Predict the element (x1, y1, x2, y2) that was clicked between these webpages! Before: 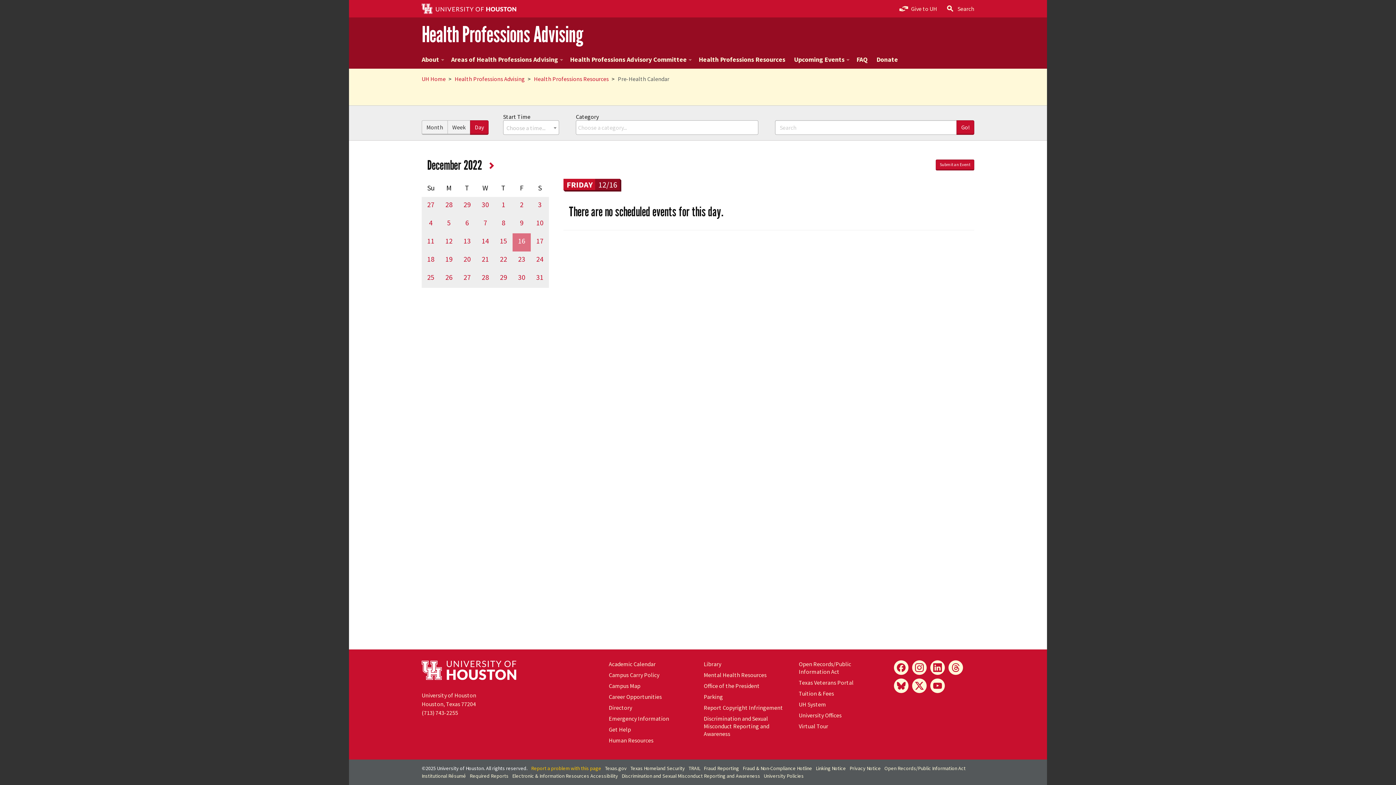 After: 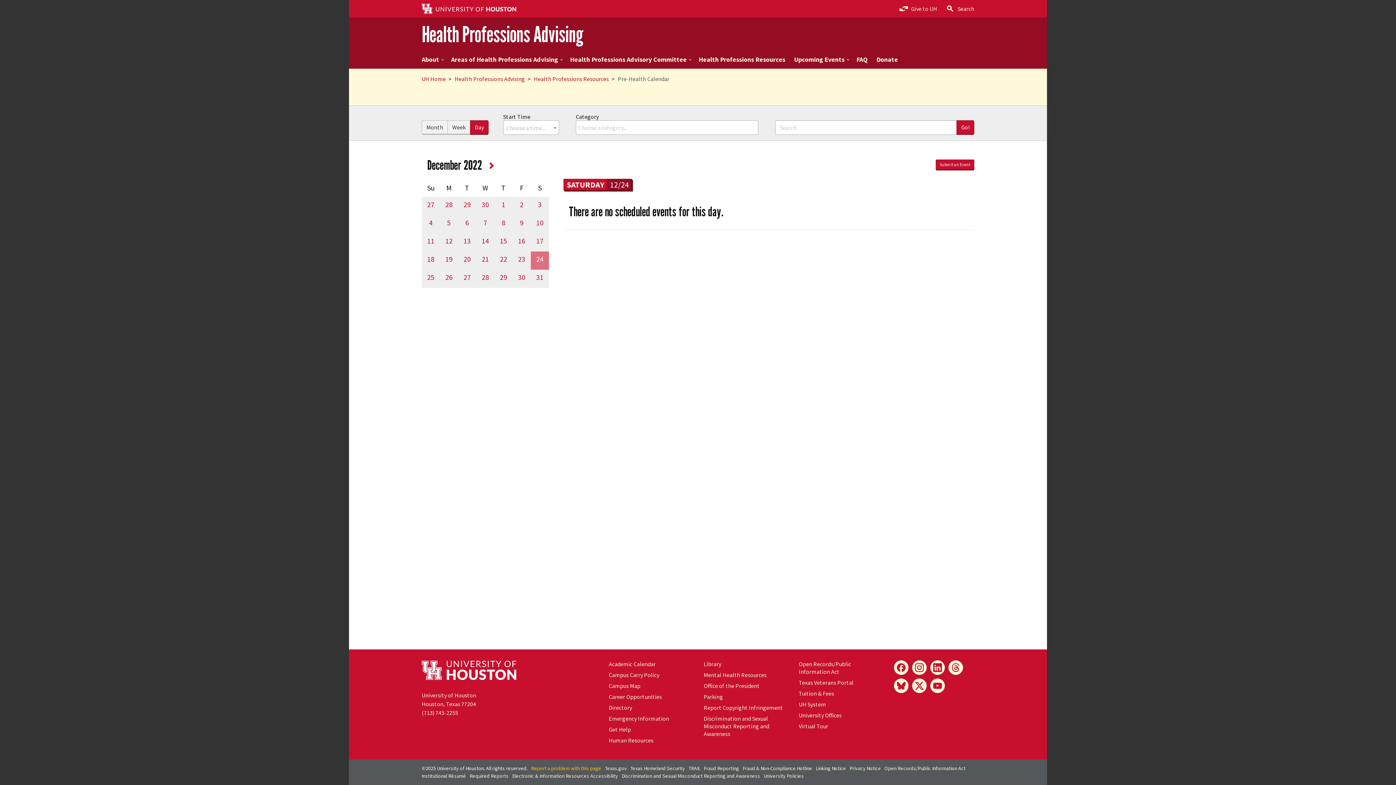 Action: bbox: (530, 254, 549, 263) label: 24